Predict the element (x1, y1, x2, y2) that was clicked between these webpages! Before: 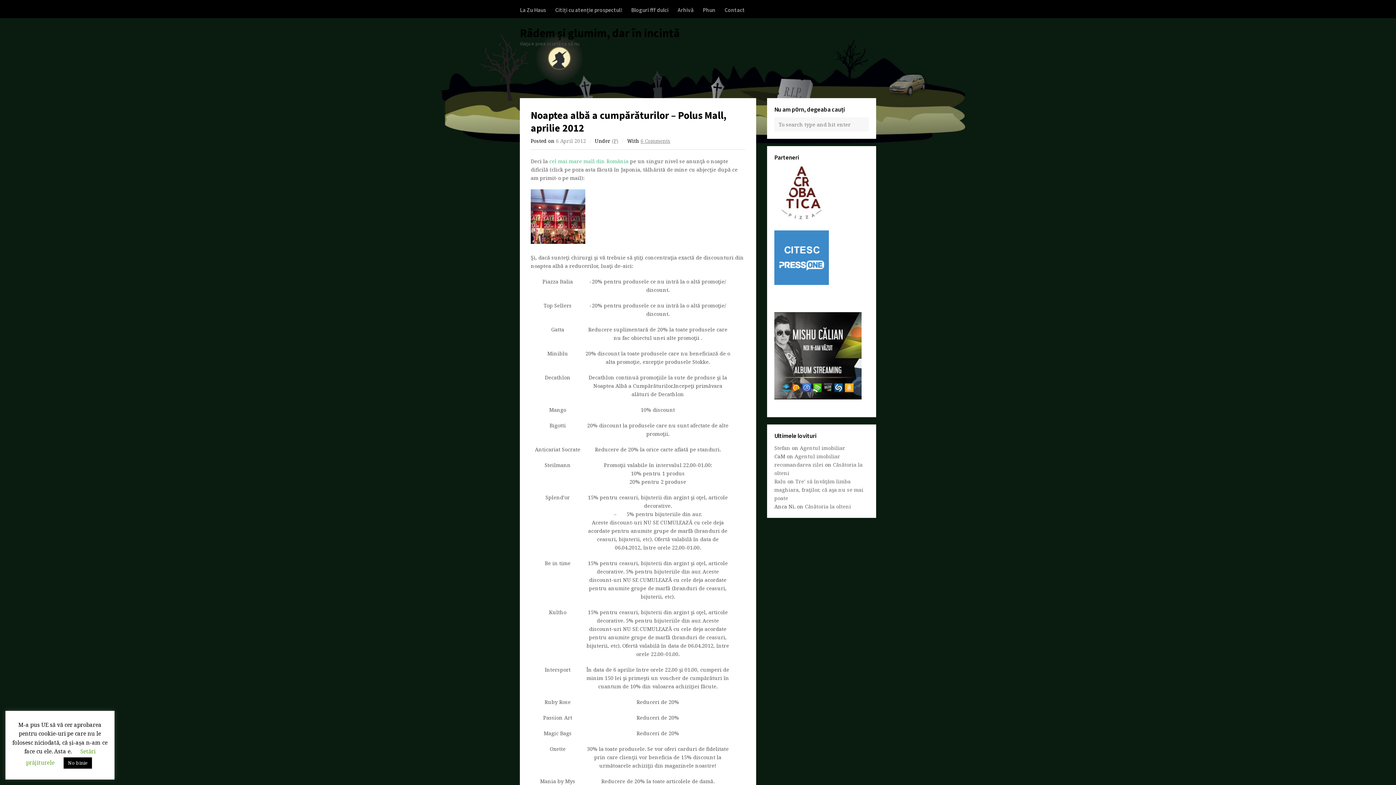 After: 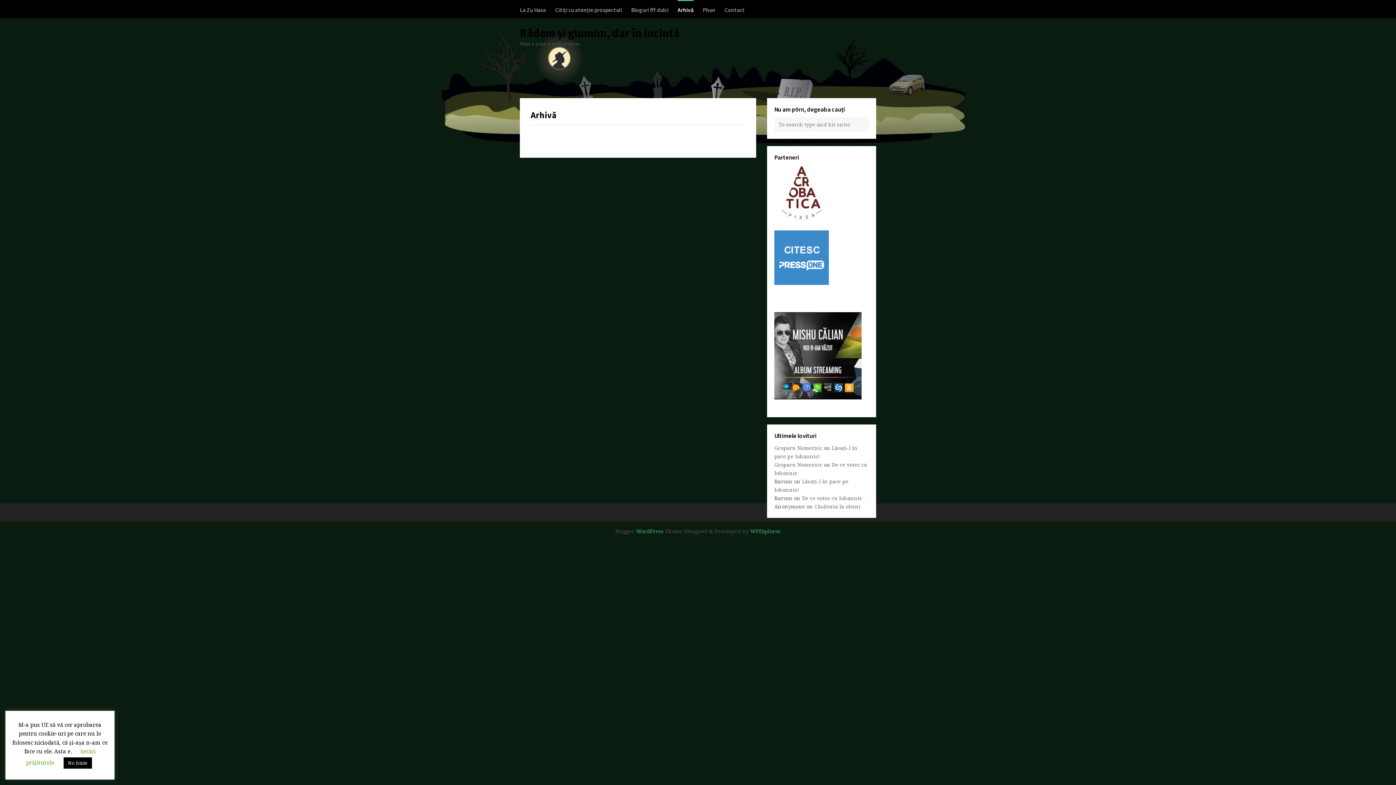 Action: label: Arhivă bbox: (677, 0, 693, 19)